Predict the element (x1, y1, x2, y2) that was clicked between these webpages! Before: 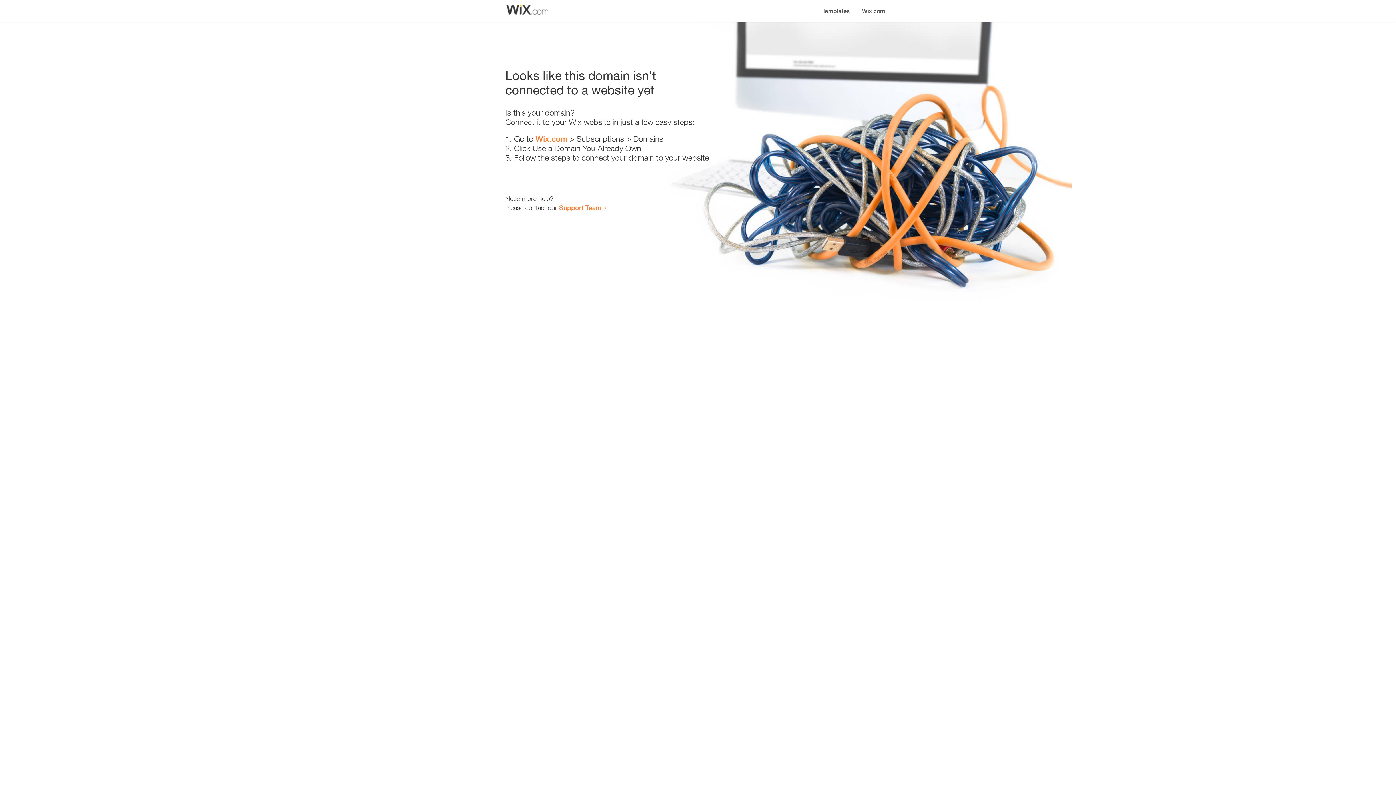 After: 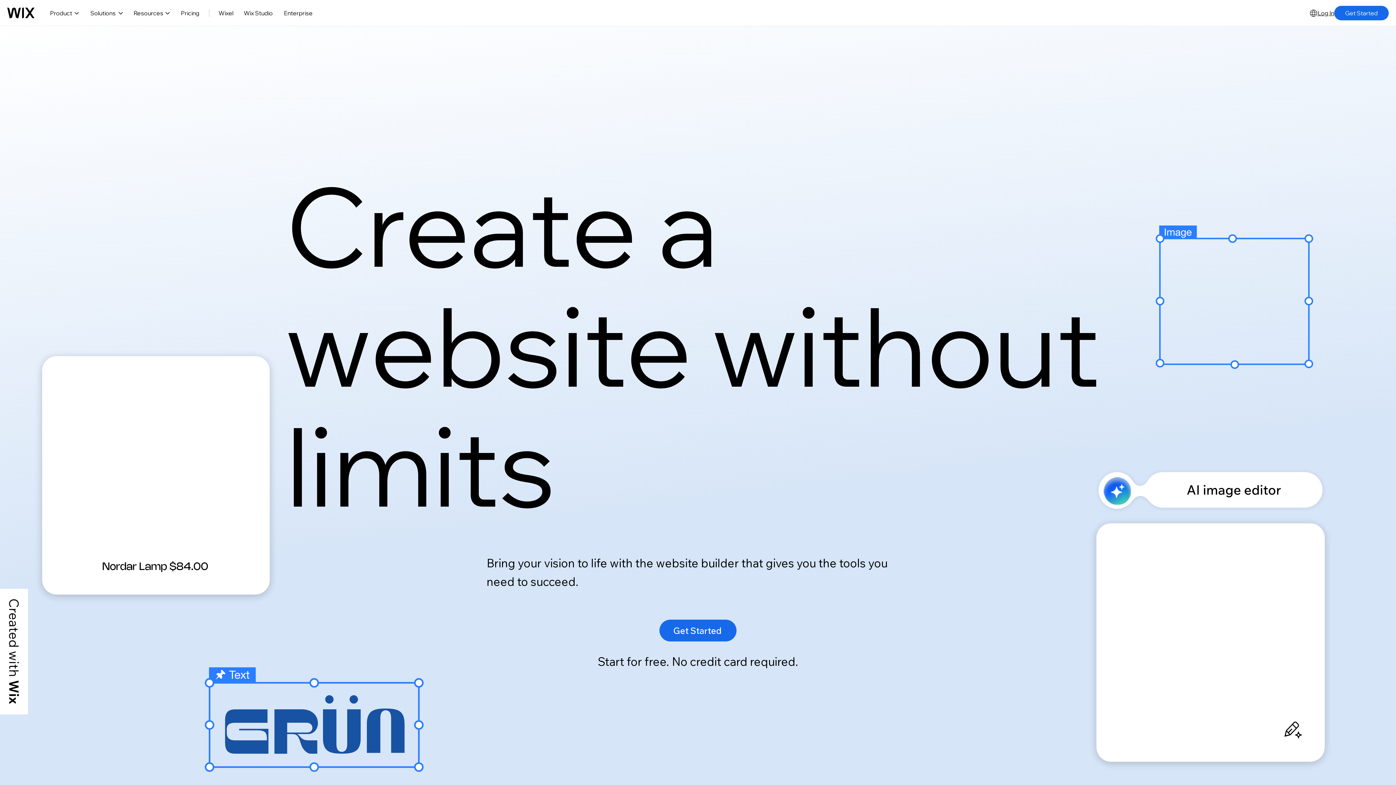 Action: bbox: (535, 134, 567, 143) label: Wix.com